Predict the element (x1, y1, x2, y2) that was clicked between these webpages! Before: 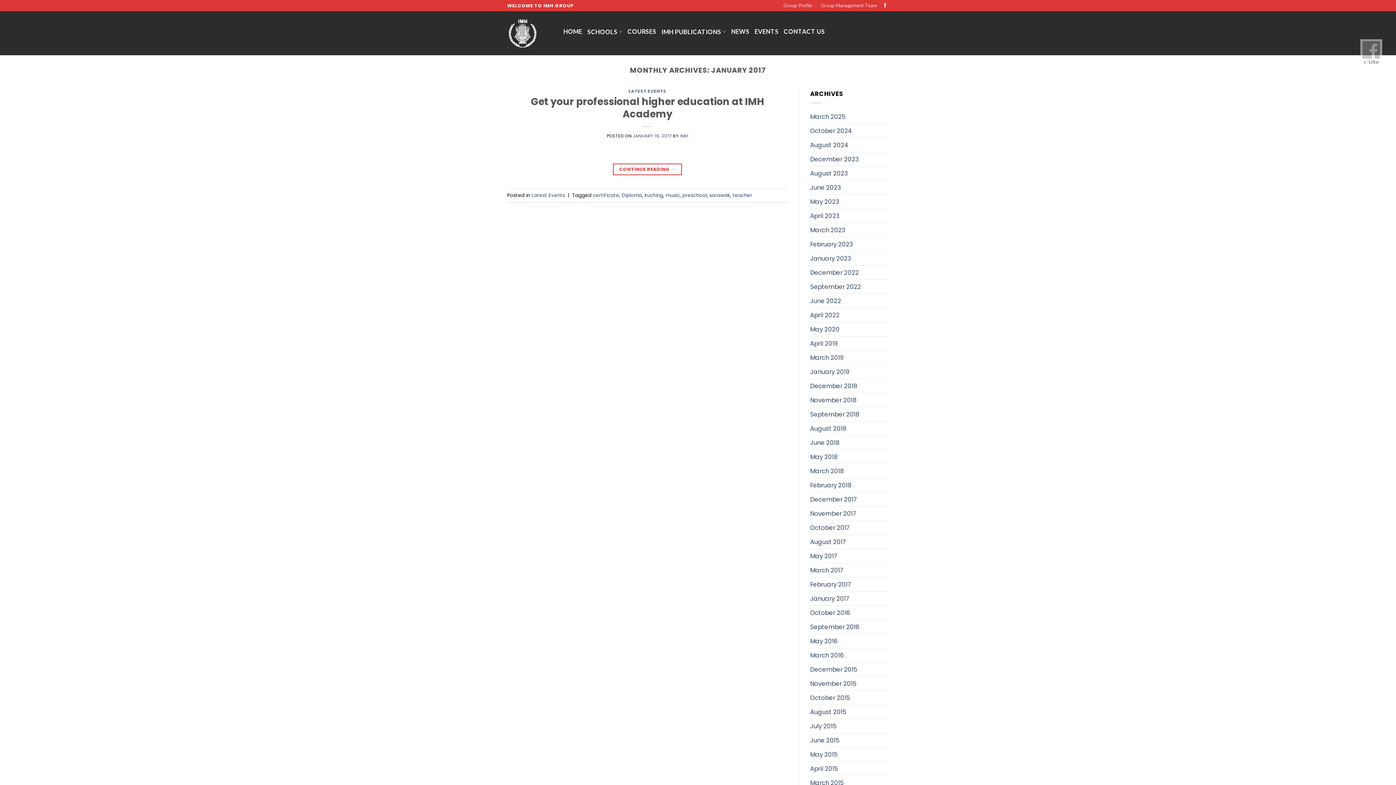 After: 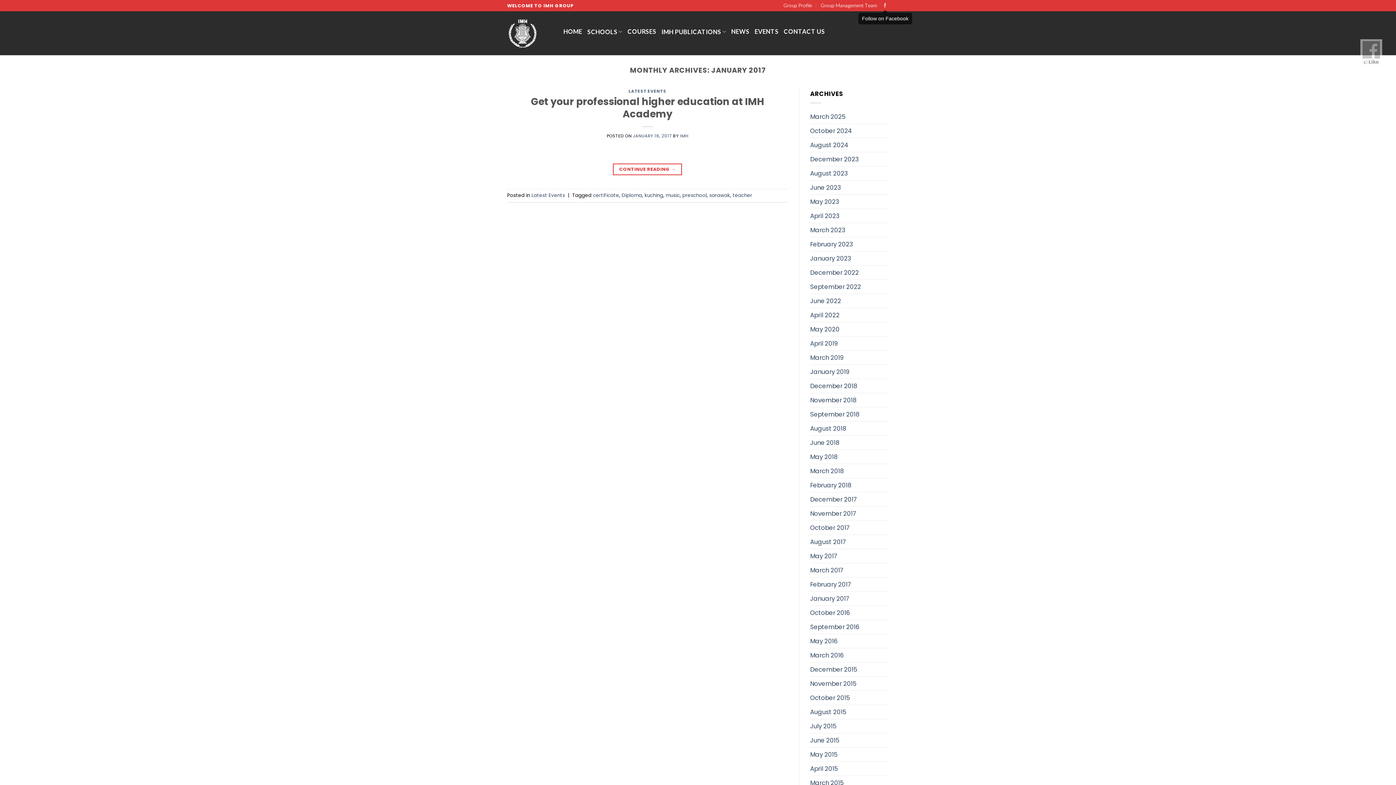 Action: bbox: (882, 3, 887, 8) label: Follow on Facebook